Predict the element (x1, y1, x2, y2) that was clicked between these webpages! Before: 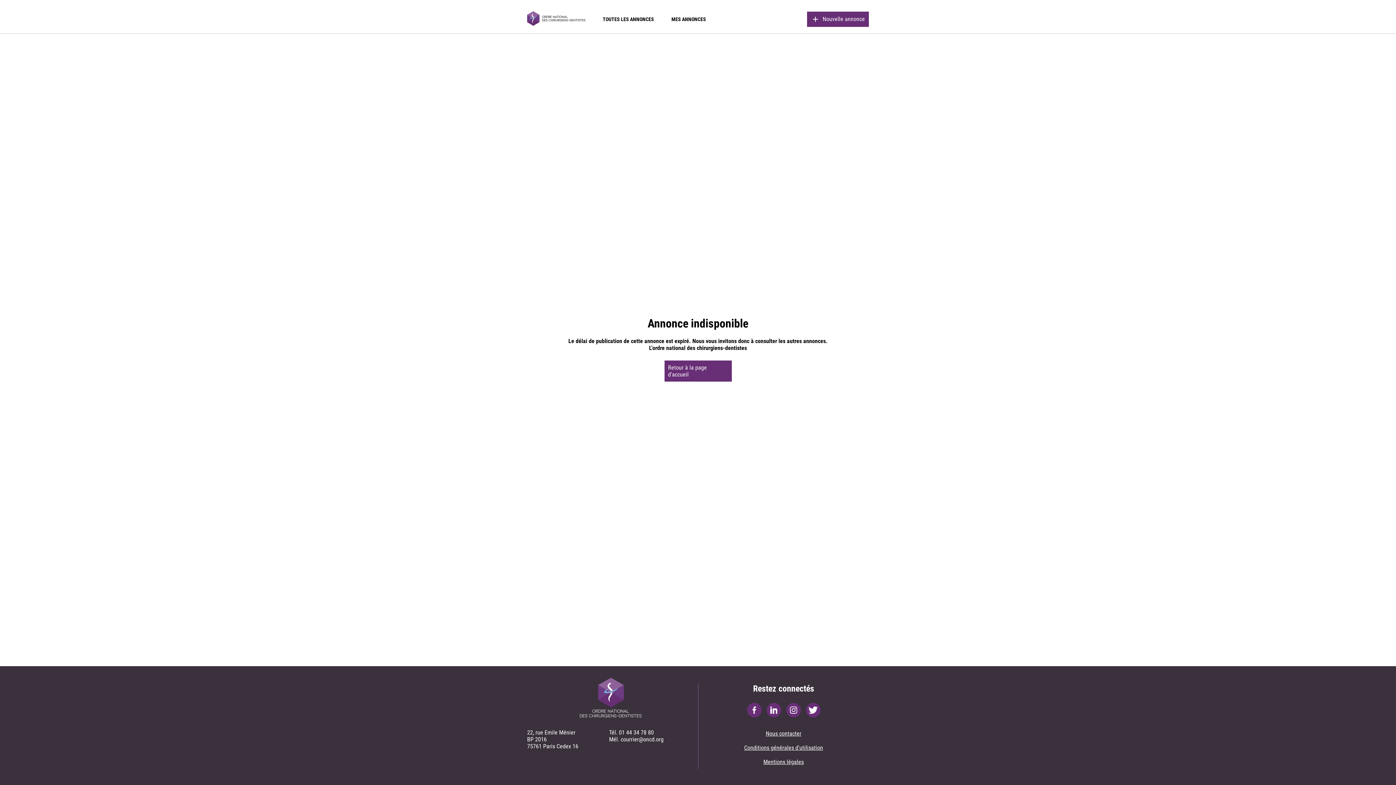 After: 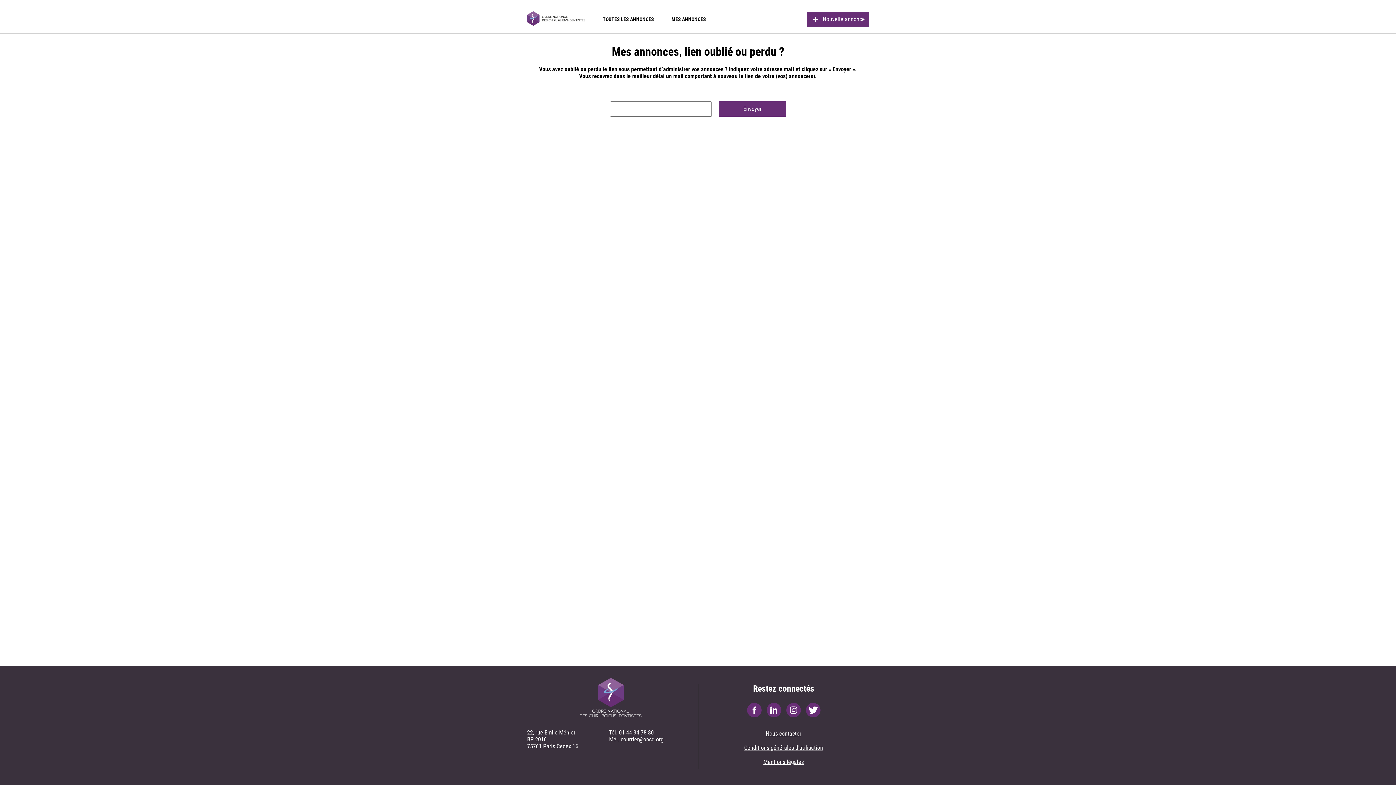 Action: label: MES ANNONCES bbox: (671, 16, 706, 33)